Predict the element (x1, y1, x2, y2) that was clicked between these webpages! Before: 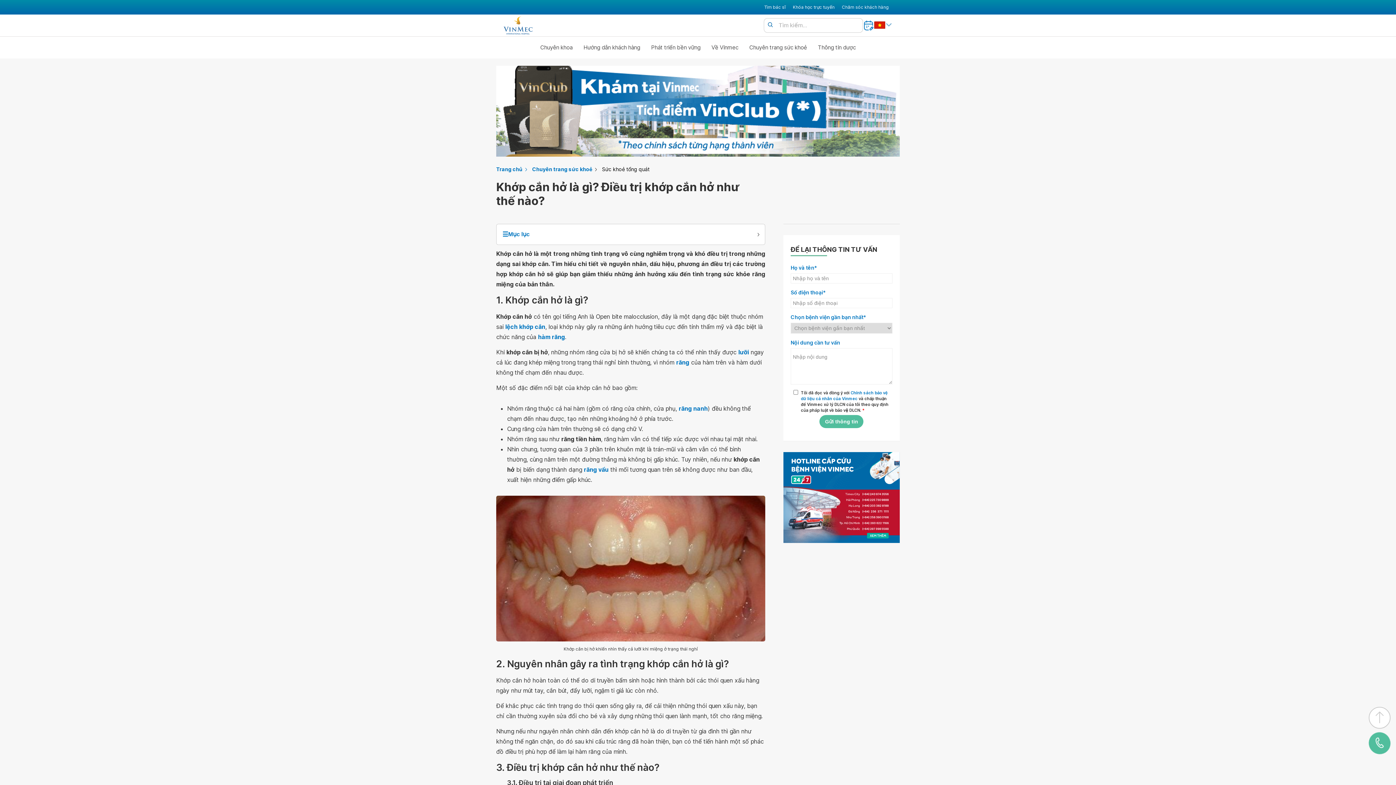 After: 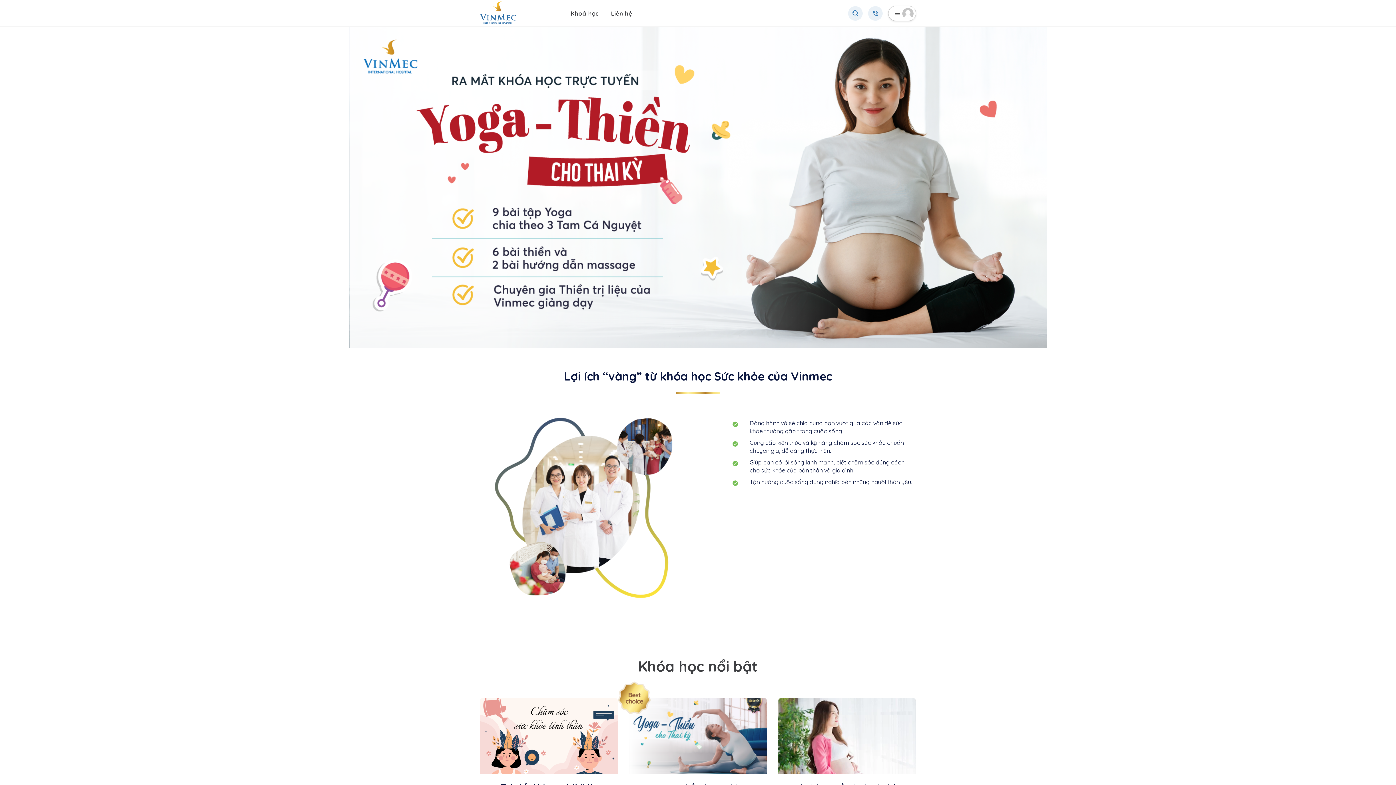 Action: label: Khóa học trực tuyến bbox: (793, 3, 834, 10)